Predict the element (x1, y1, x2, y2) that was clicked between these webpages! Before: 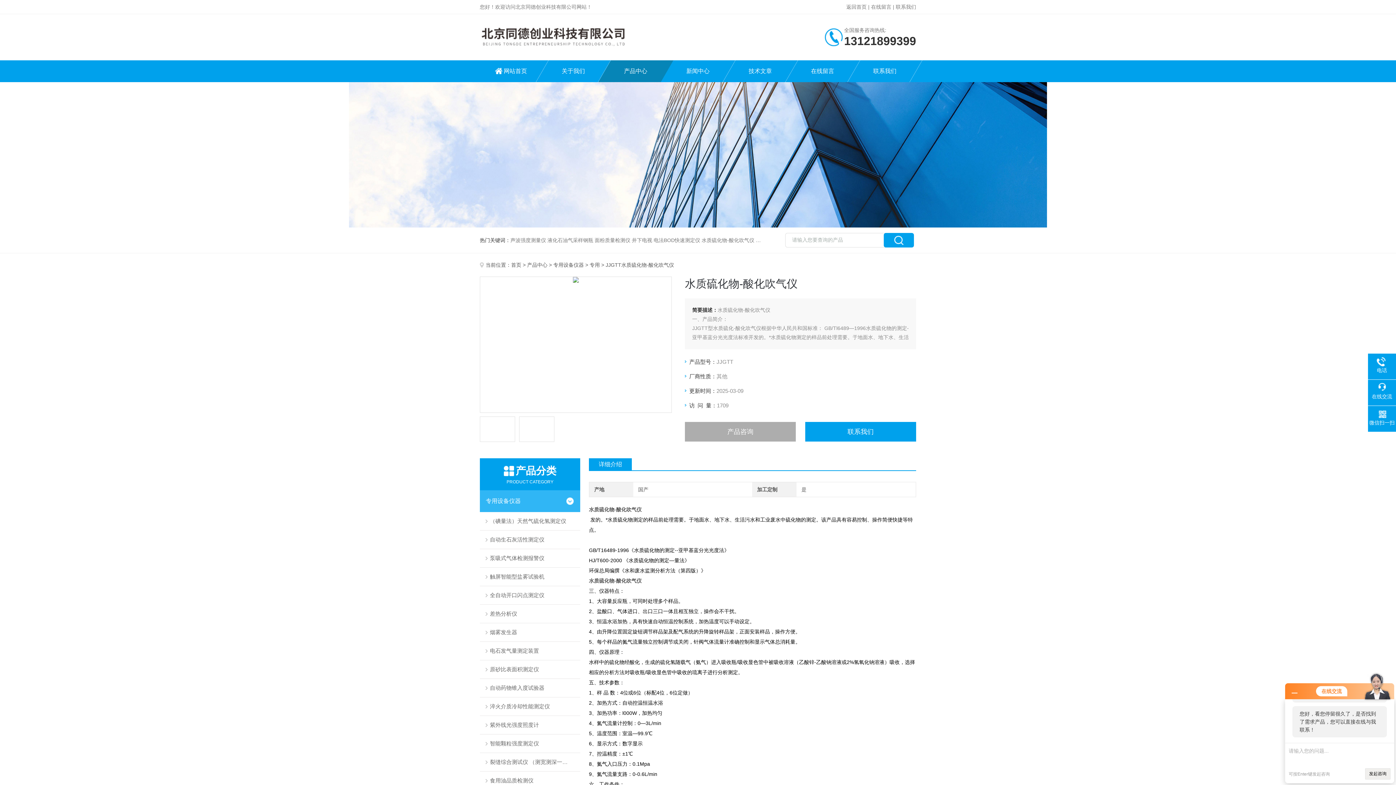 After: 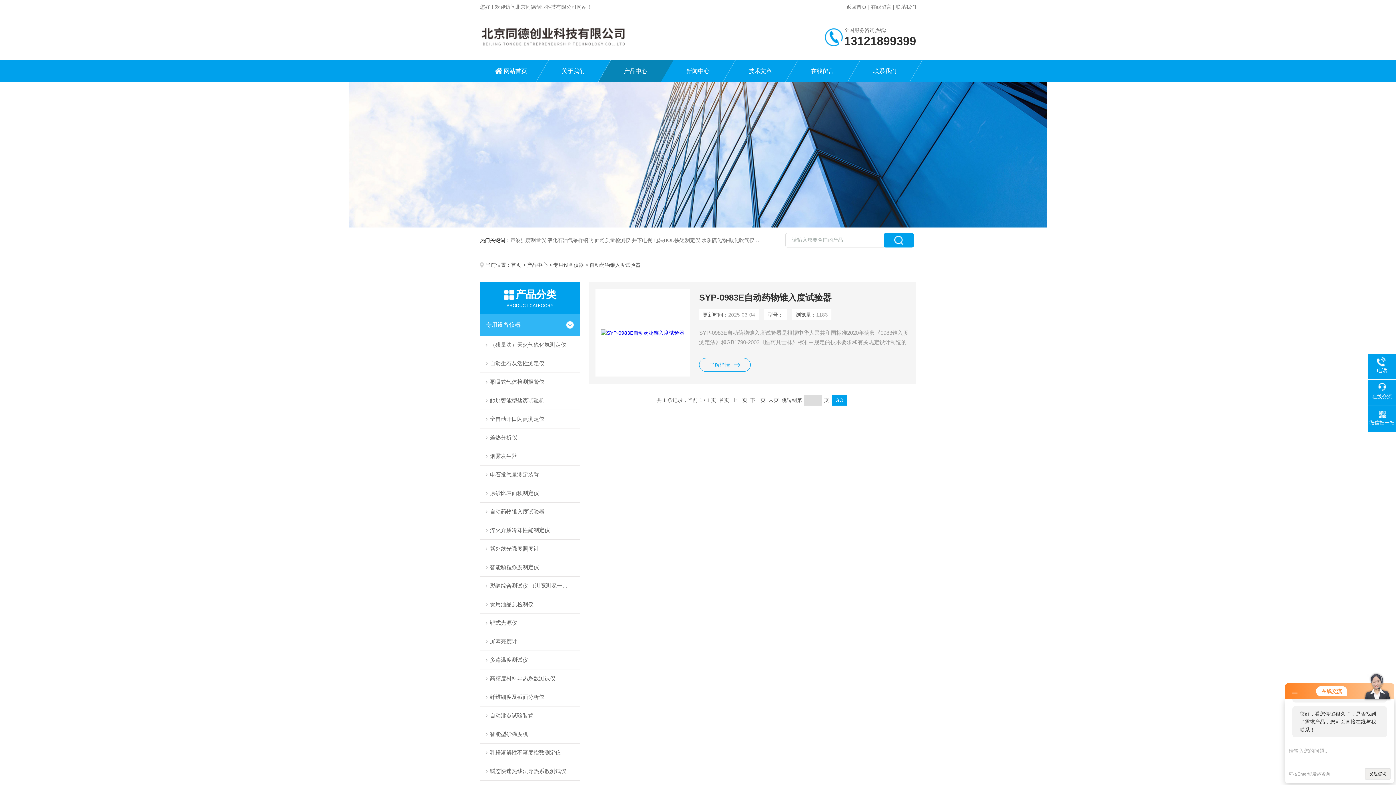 Action: label: 自动药物锥入度试验器 bbox: (480, 678, 580, 697)